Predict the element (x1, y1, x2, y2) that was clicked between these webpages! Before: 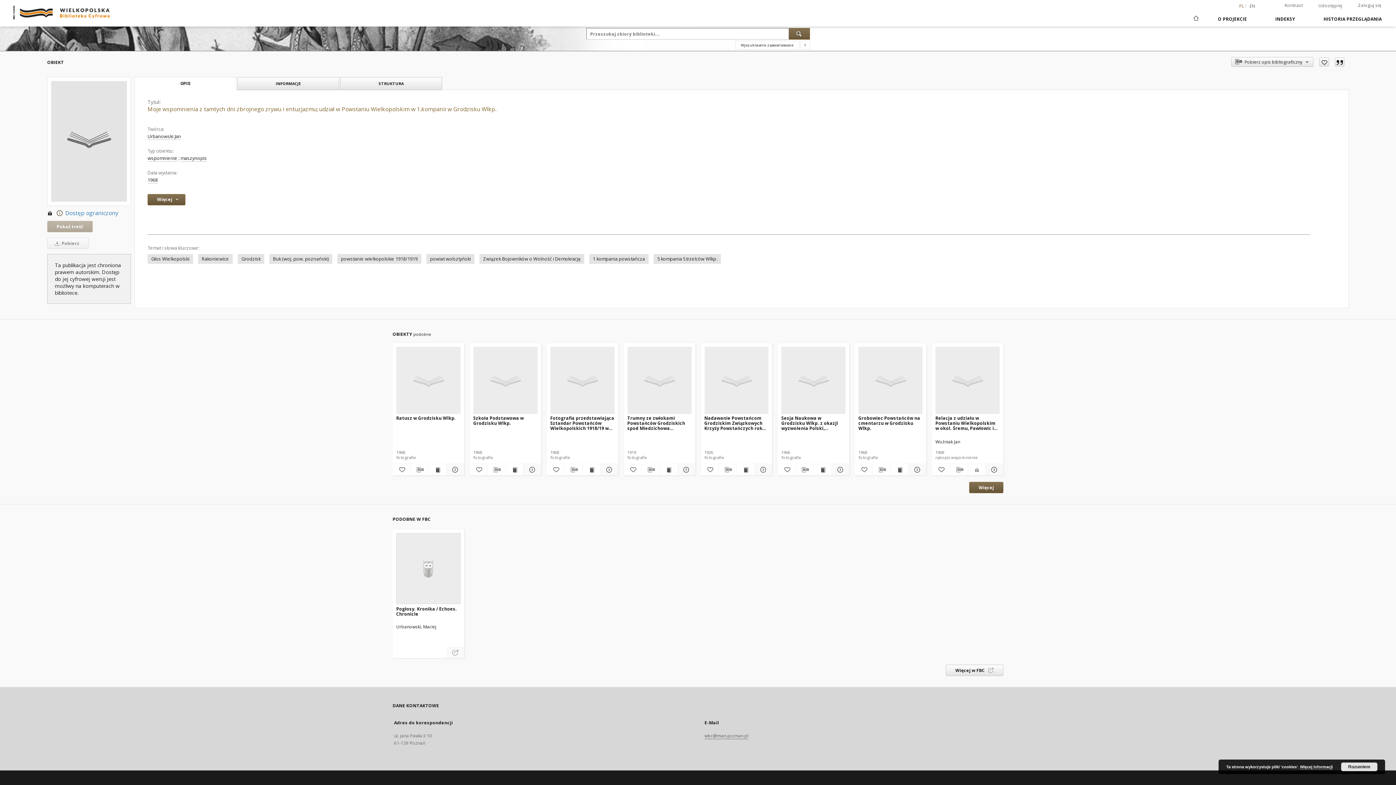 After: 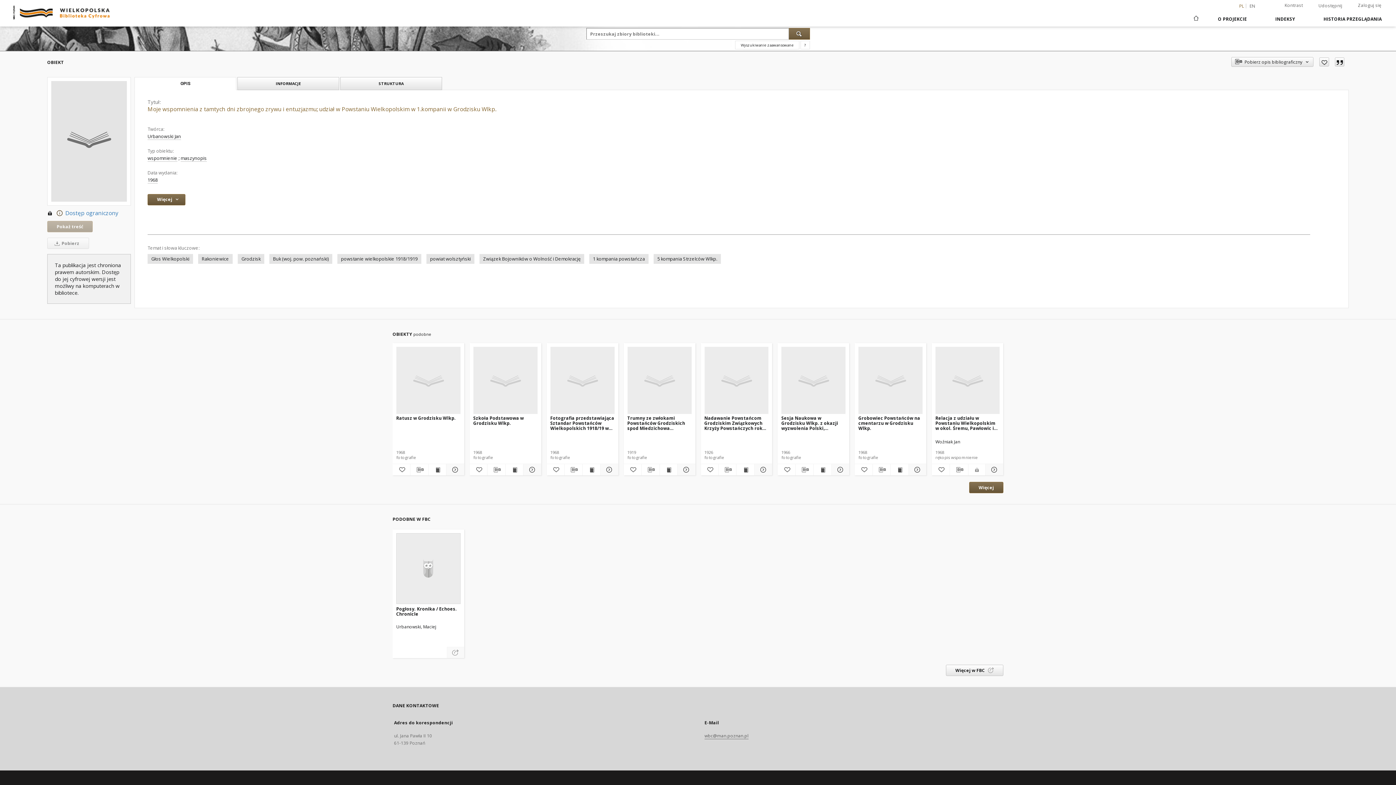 Action: label: Rozumiem bbox: (1341, 762, 1377, 771)